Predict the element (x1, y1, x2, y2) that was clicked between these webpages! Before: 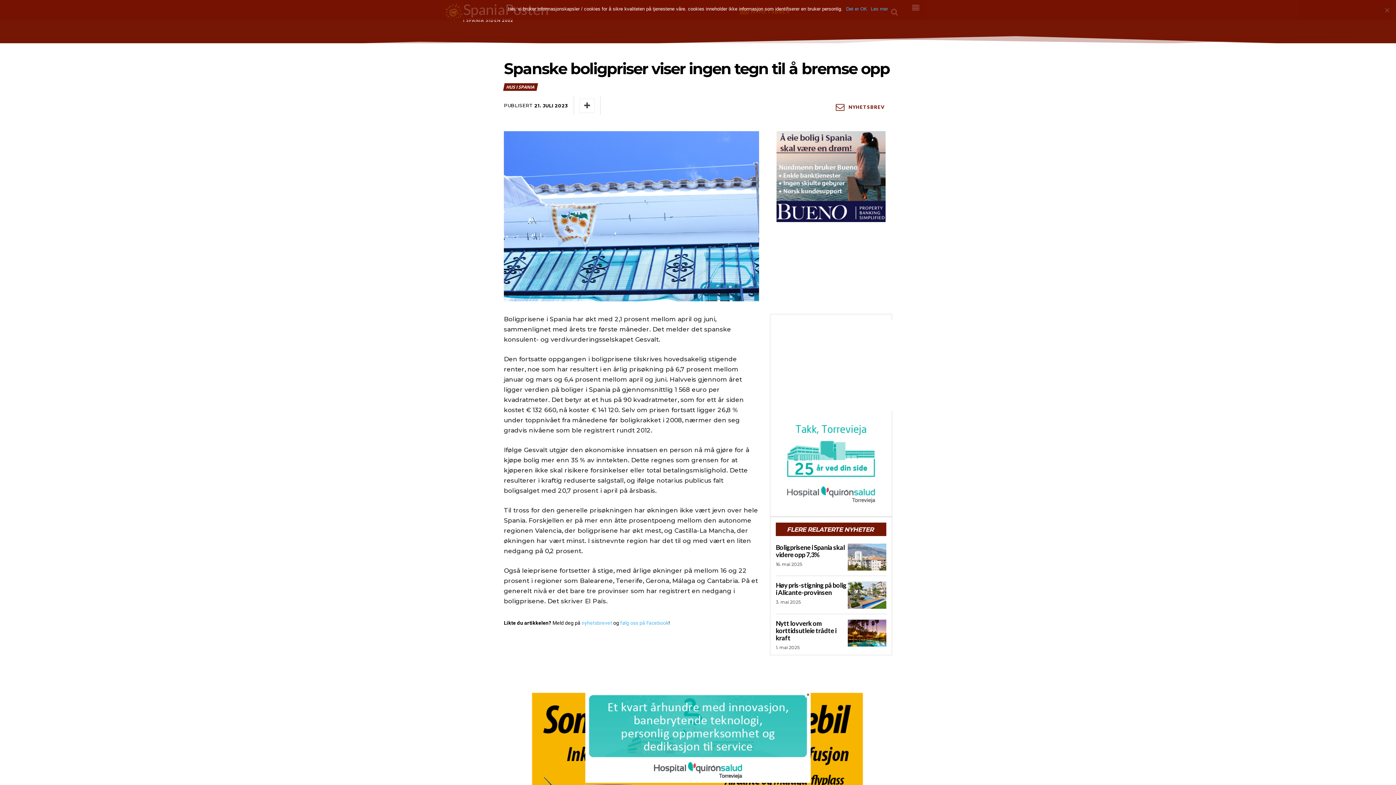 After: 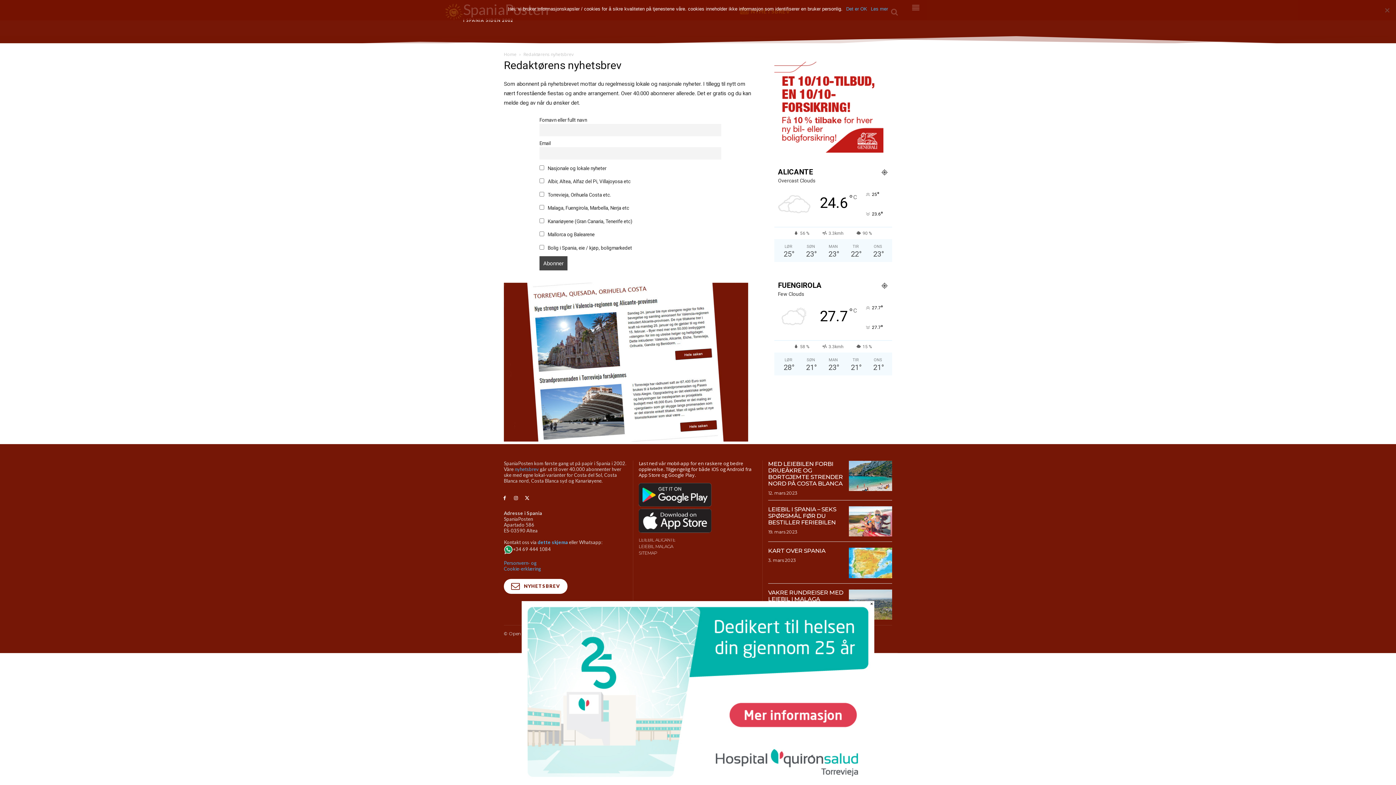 Action: label: nyhetsbrevet bbox: (581, 620, 612, 626)